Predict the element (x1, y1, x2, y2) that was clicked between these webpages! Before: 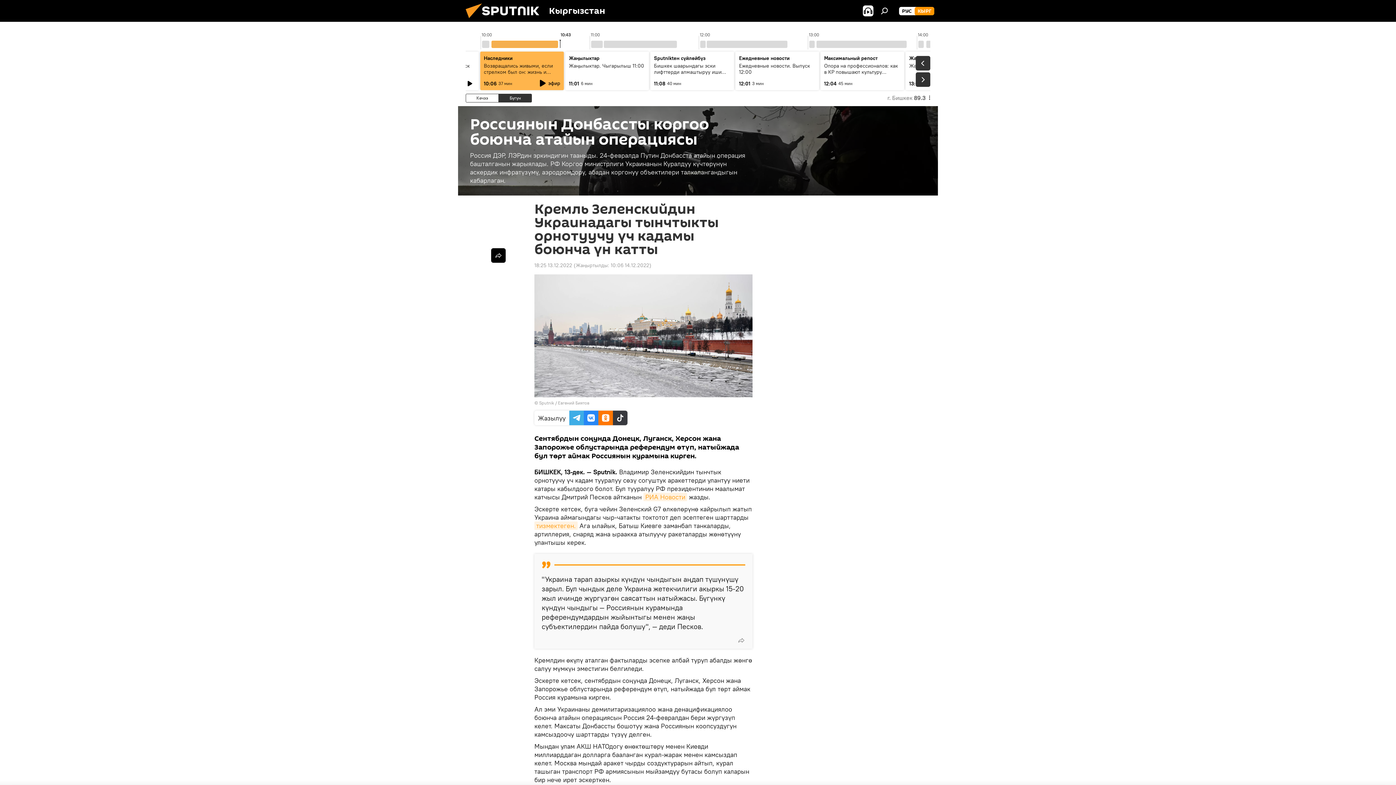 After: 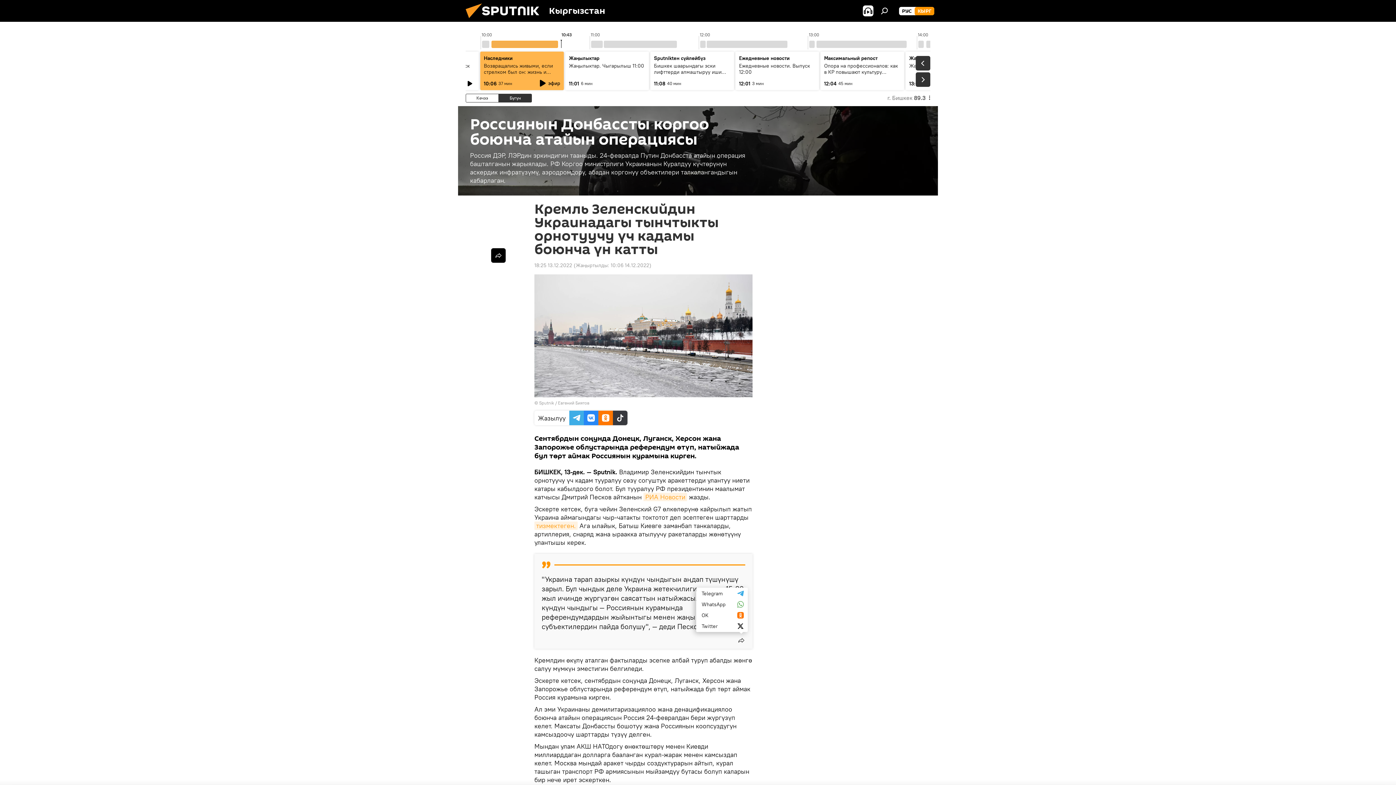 Action: bbox: (734, 633, 748, 647)